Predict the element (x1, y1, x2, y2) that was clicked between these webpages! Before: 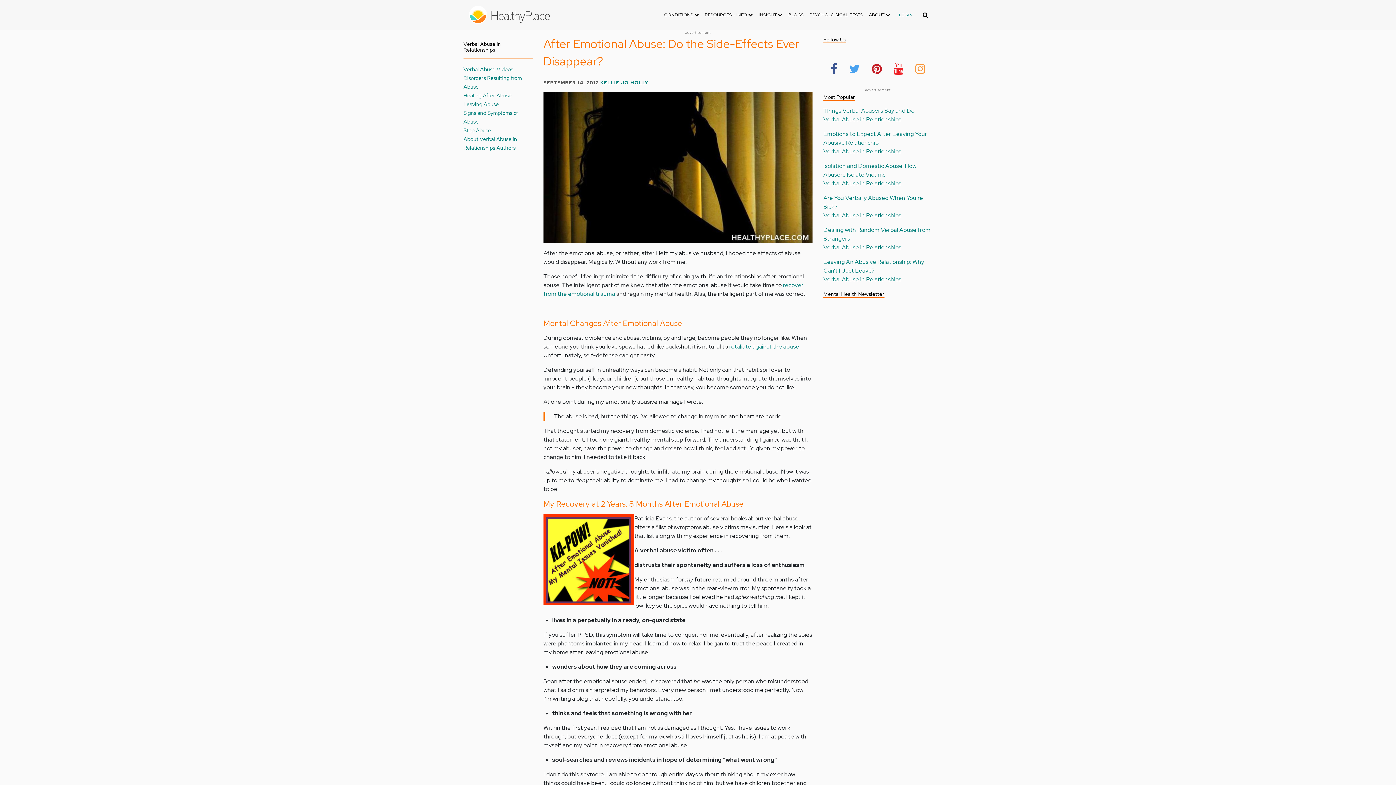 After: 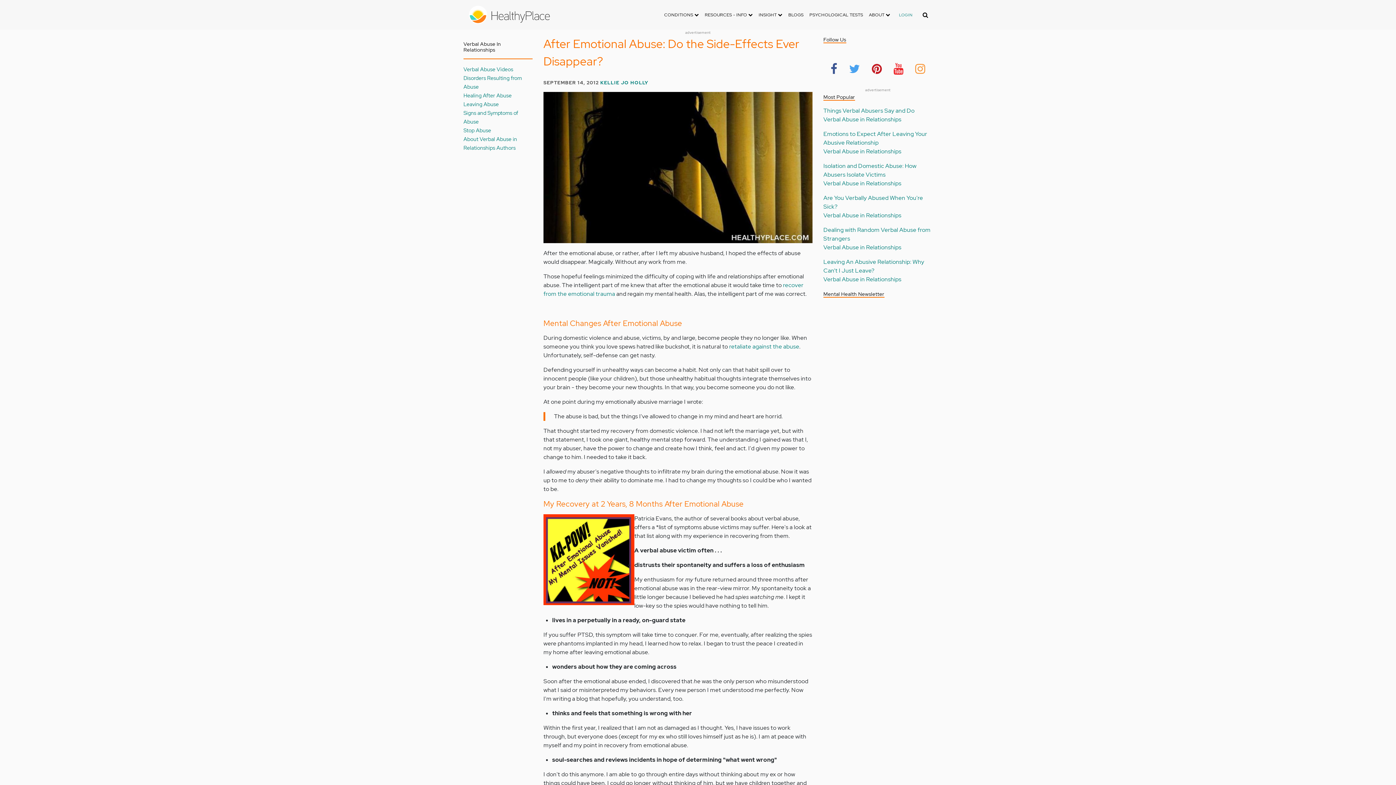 Action: bbox: (913, 57, 927, 78)